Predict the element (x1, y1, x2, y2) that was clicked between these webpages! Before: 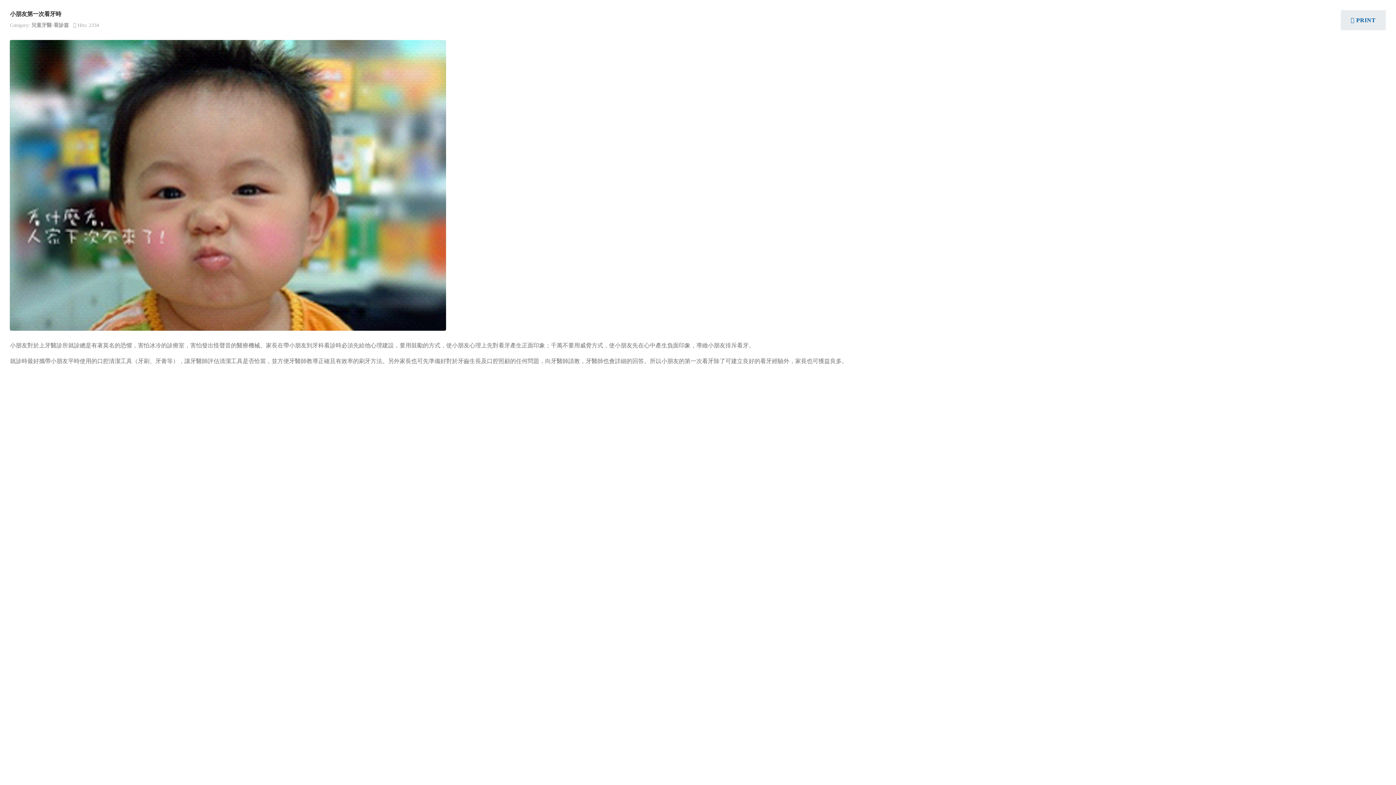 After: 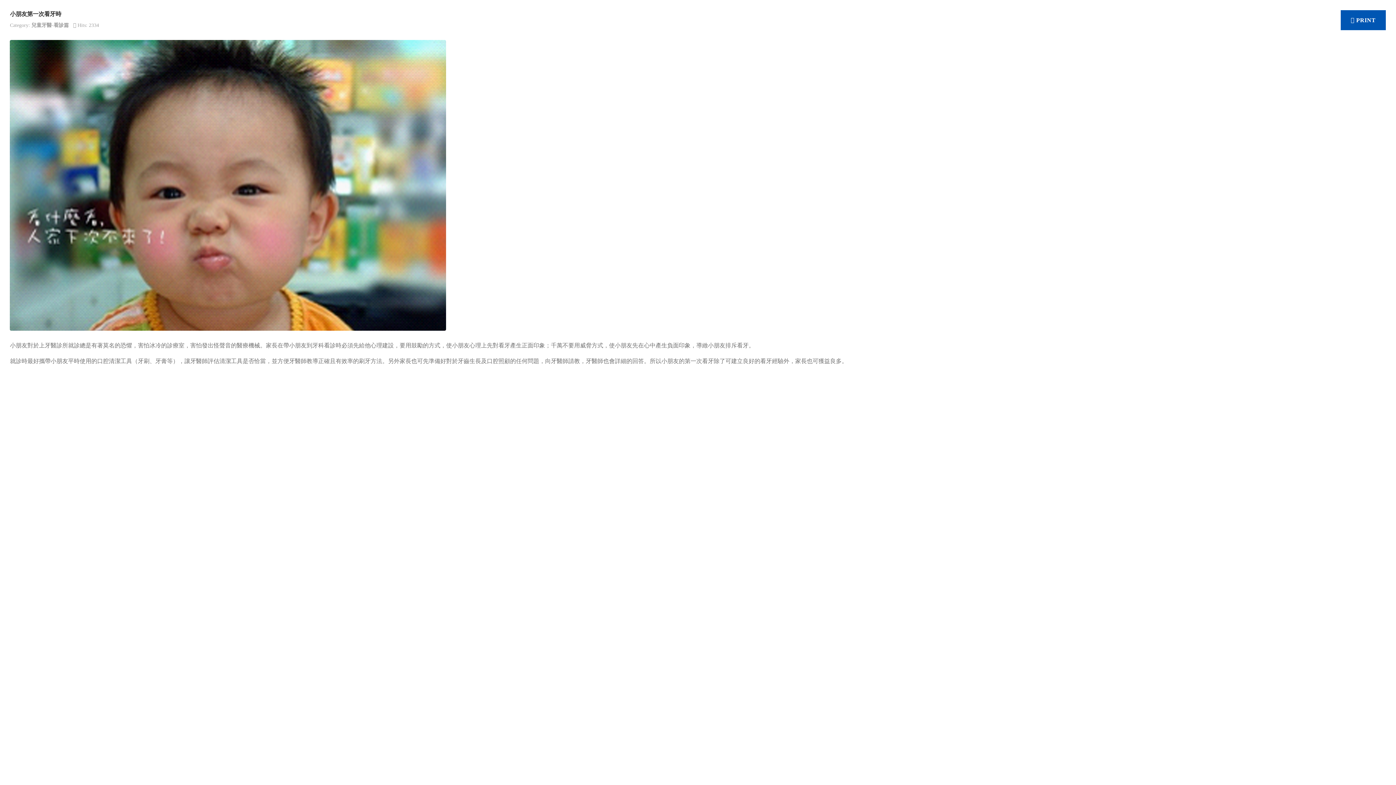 Action: label:  PRINT bbox: (1341, 10, 1386, 30)